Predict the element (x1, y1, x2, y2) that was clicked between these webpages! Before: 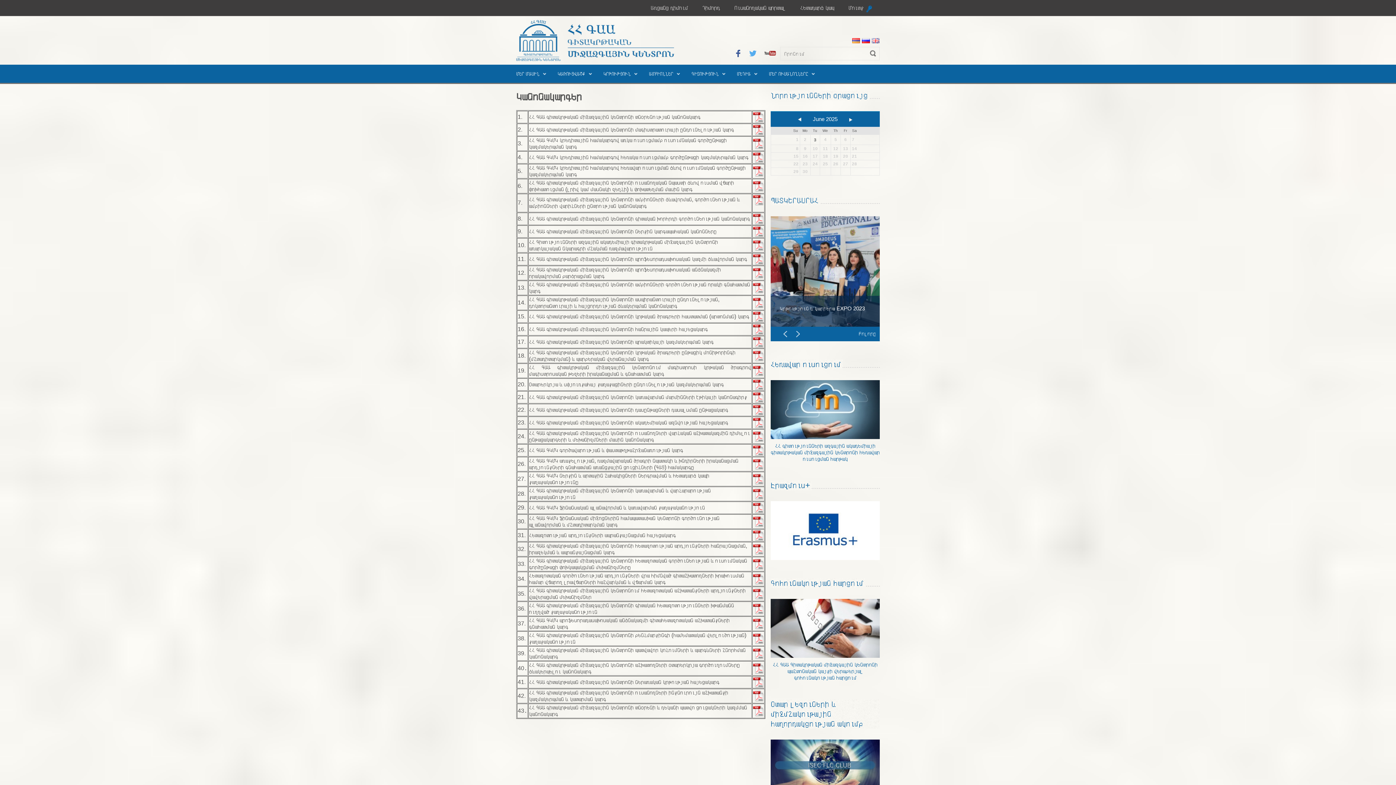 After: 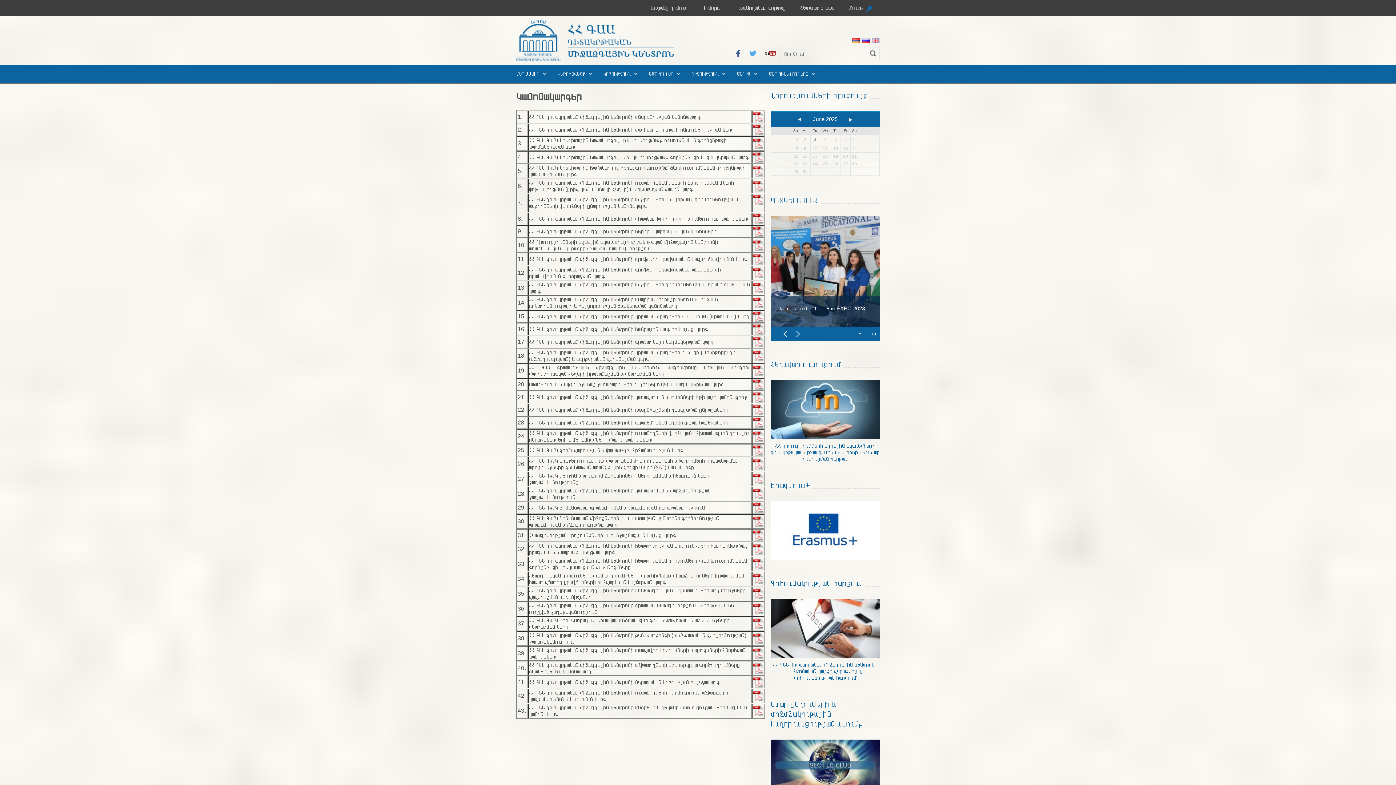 Action: bbox: (770, 434, 880, 440)